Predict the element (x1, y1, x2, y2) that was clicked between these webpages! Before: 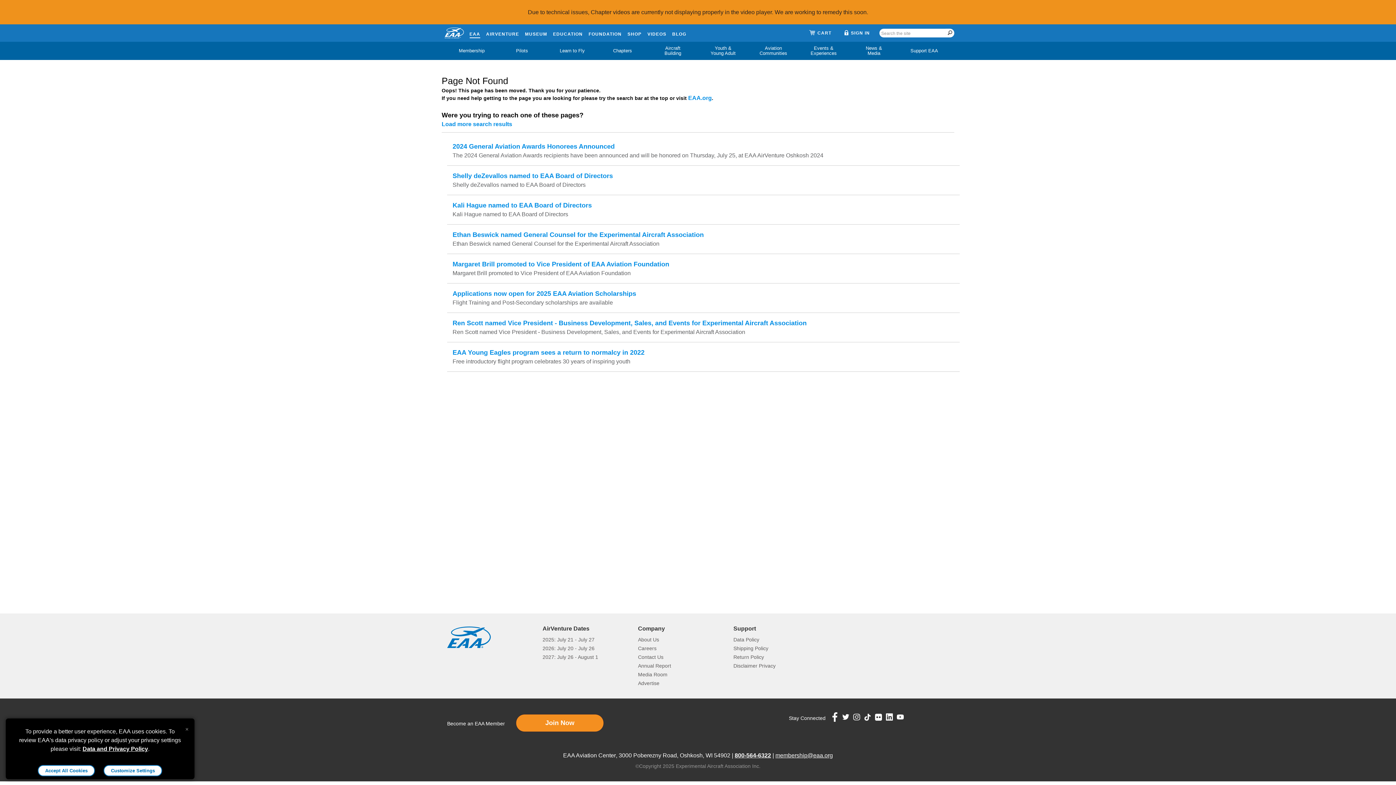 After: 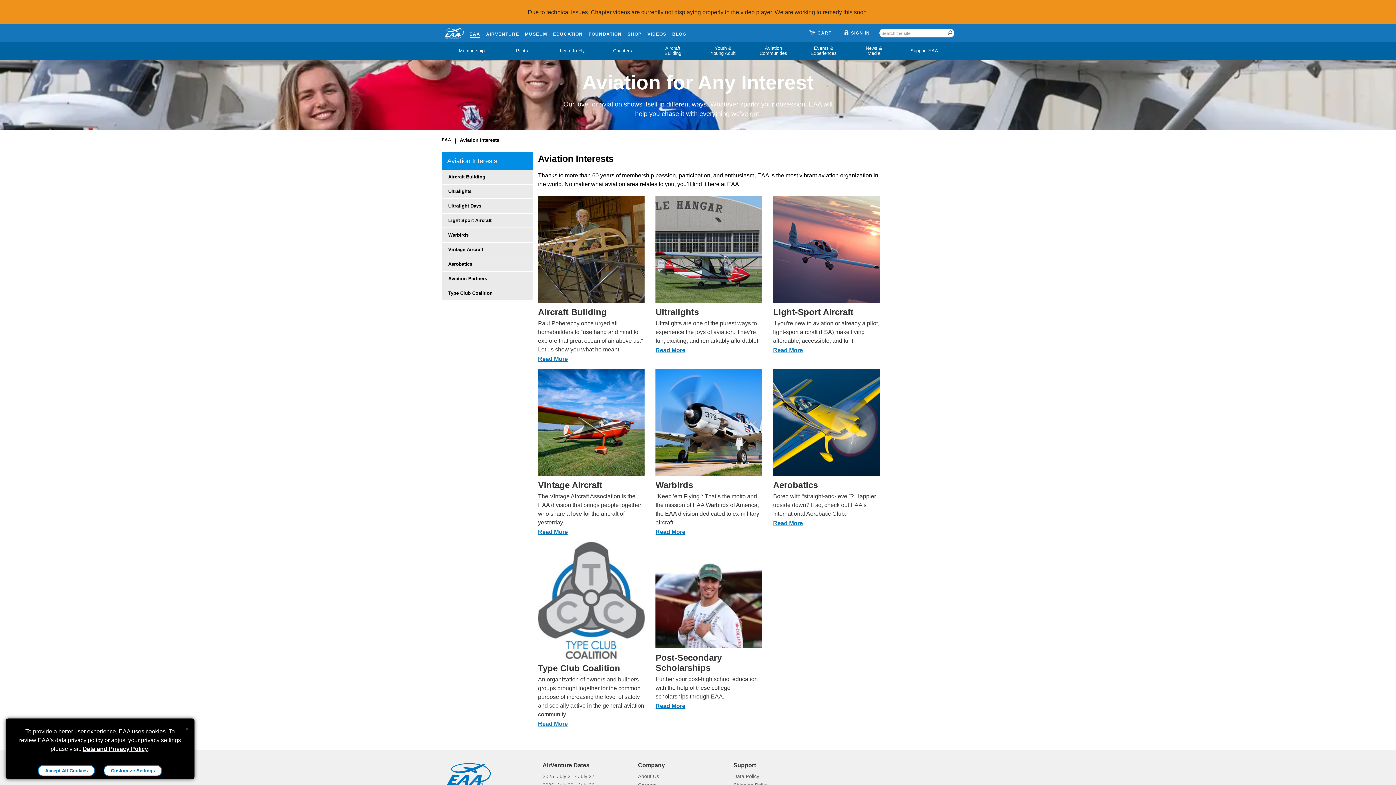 Action: label: Aviation
Communities bbox: (753, 41, 793, 60)